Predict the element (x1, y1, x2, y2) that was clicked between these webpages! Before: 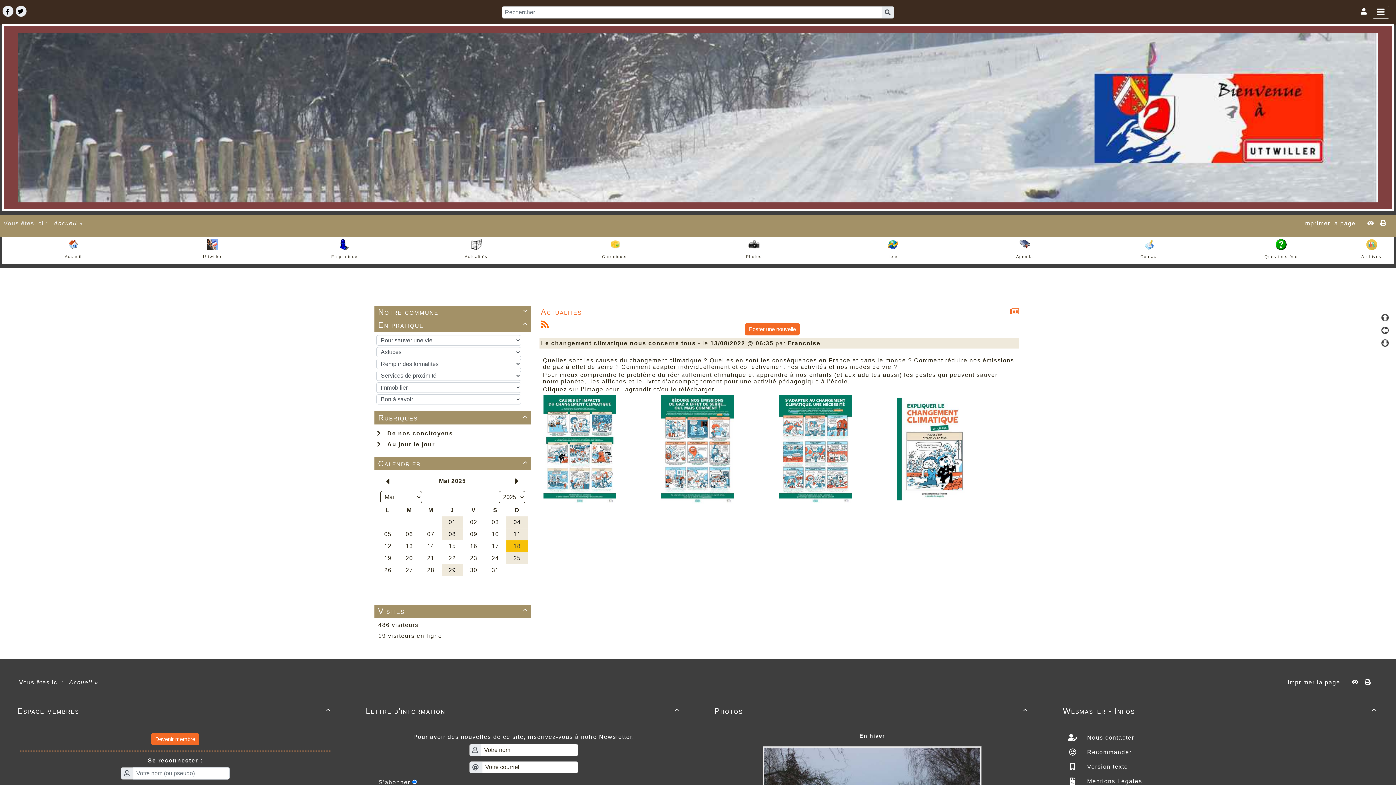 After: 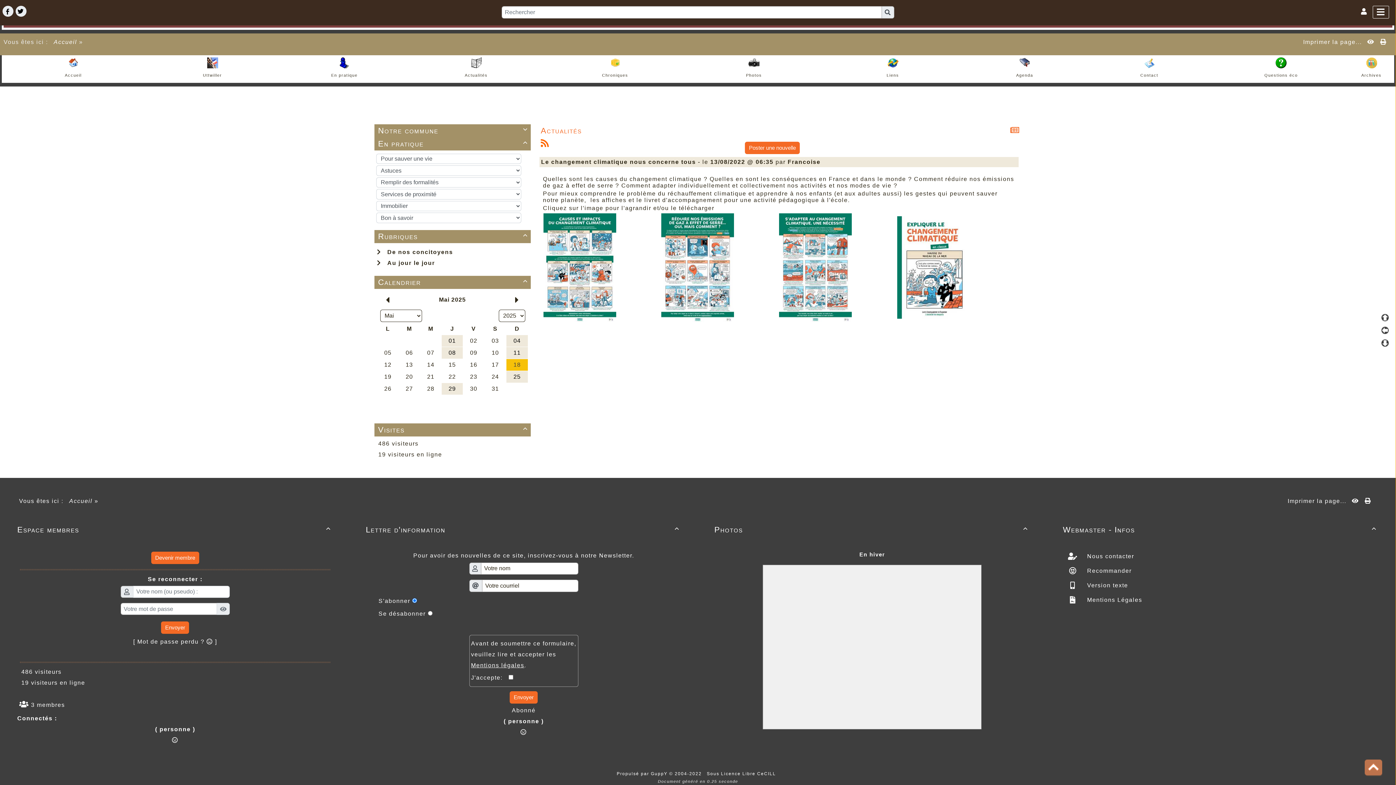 Action: bbox: (1381, 326, 1389, 334)